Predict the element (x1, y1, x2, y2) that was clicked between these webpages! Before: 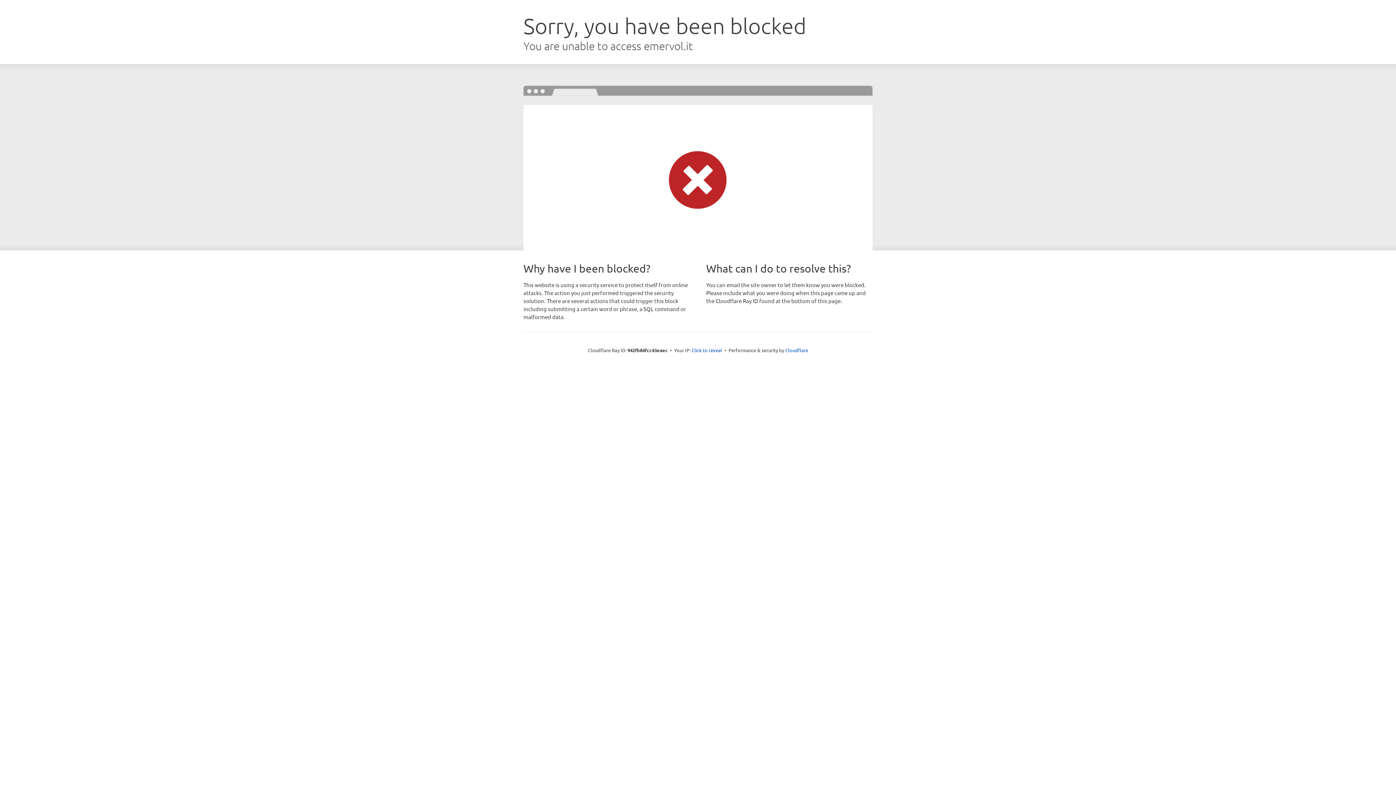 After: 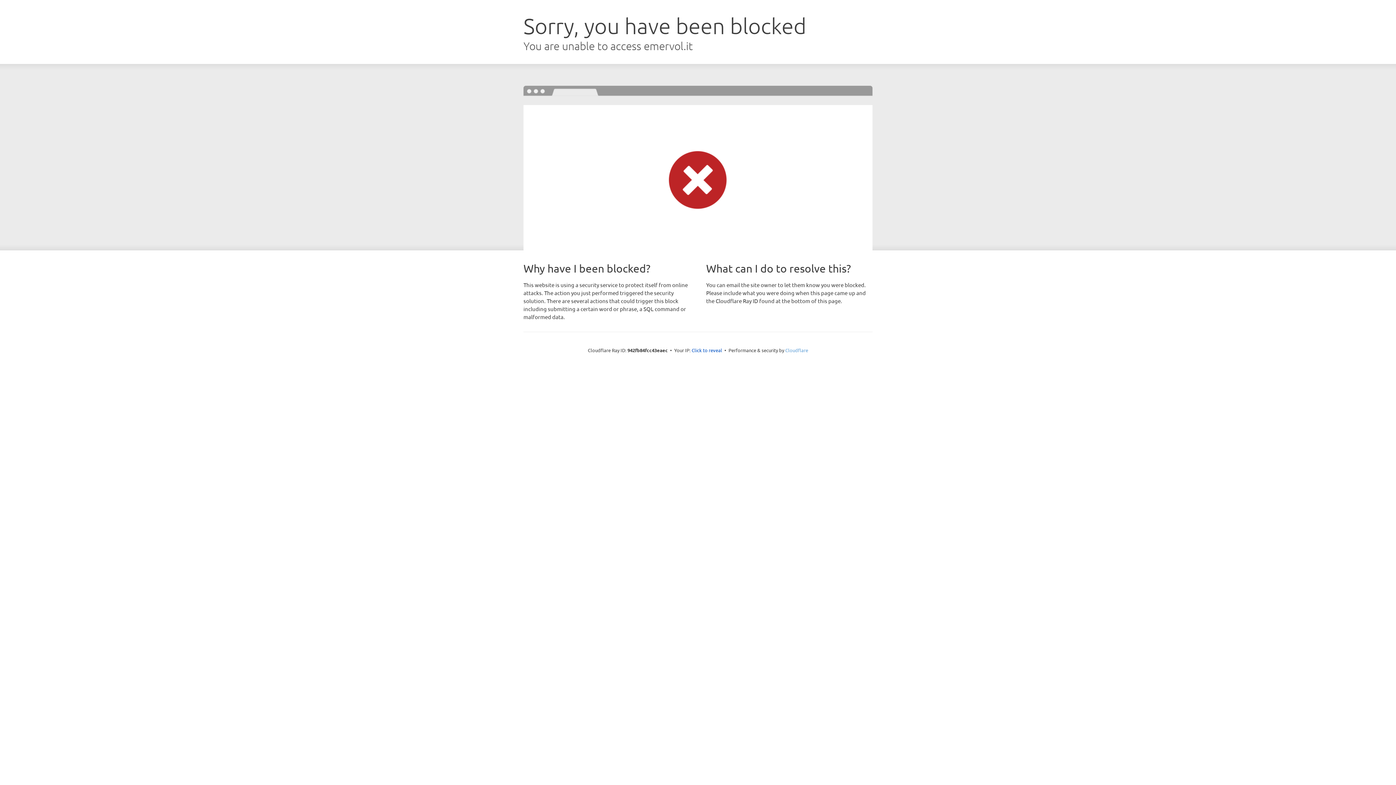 Action: label: Cloudflare bbox: (785, 347, 808, 353)